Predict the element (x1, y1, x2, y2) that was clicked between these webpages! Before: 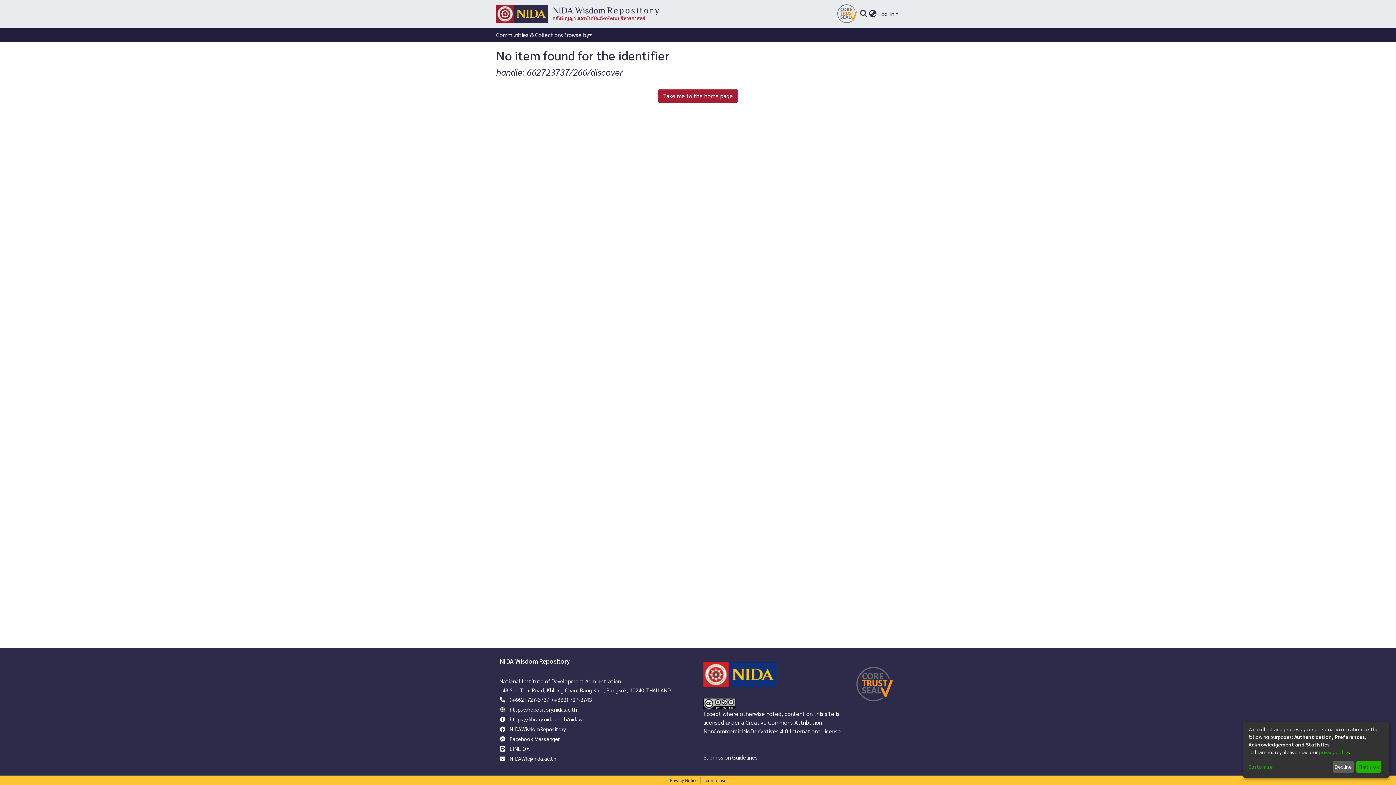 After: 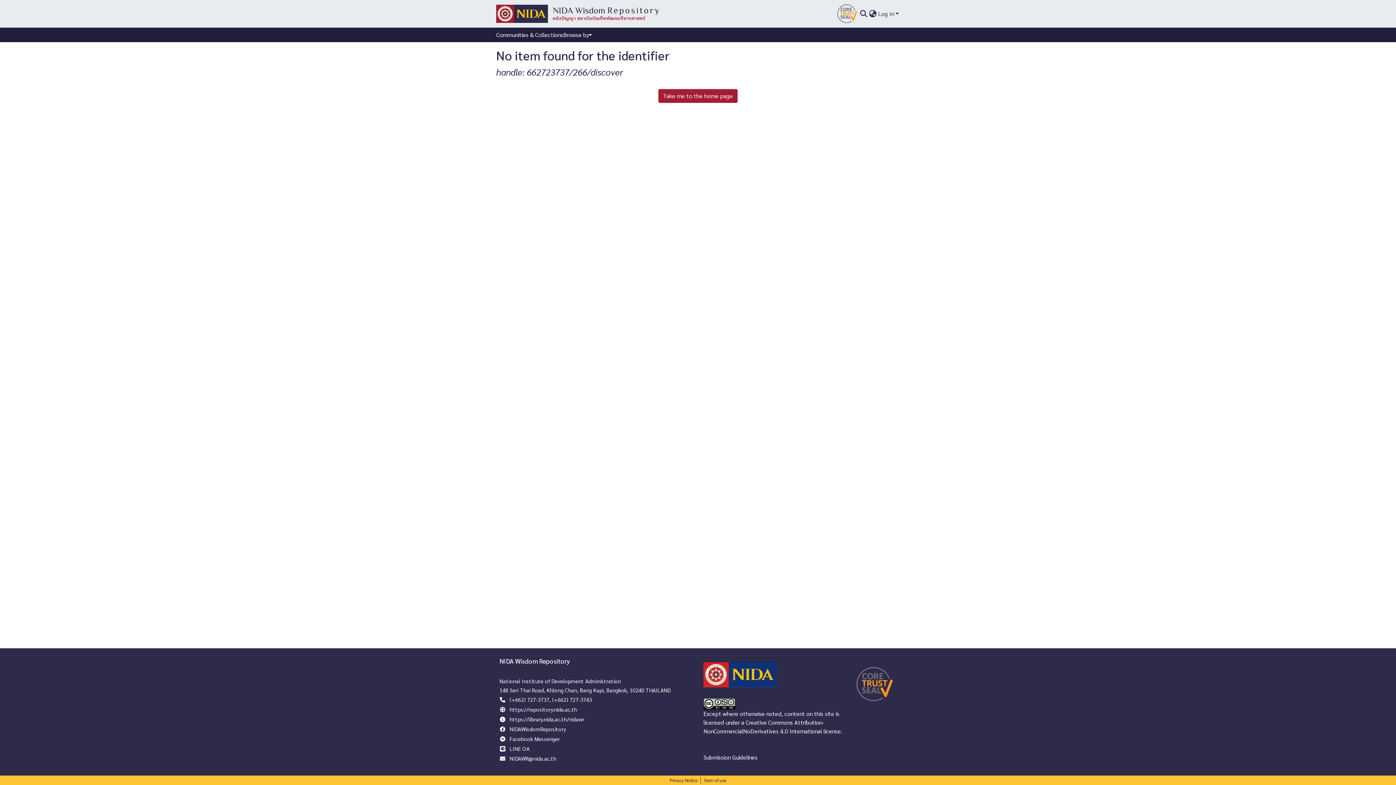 Action: bbox: (1356, 761, 1381, 773) label: That's ok